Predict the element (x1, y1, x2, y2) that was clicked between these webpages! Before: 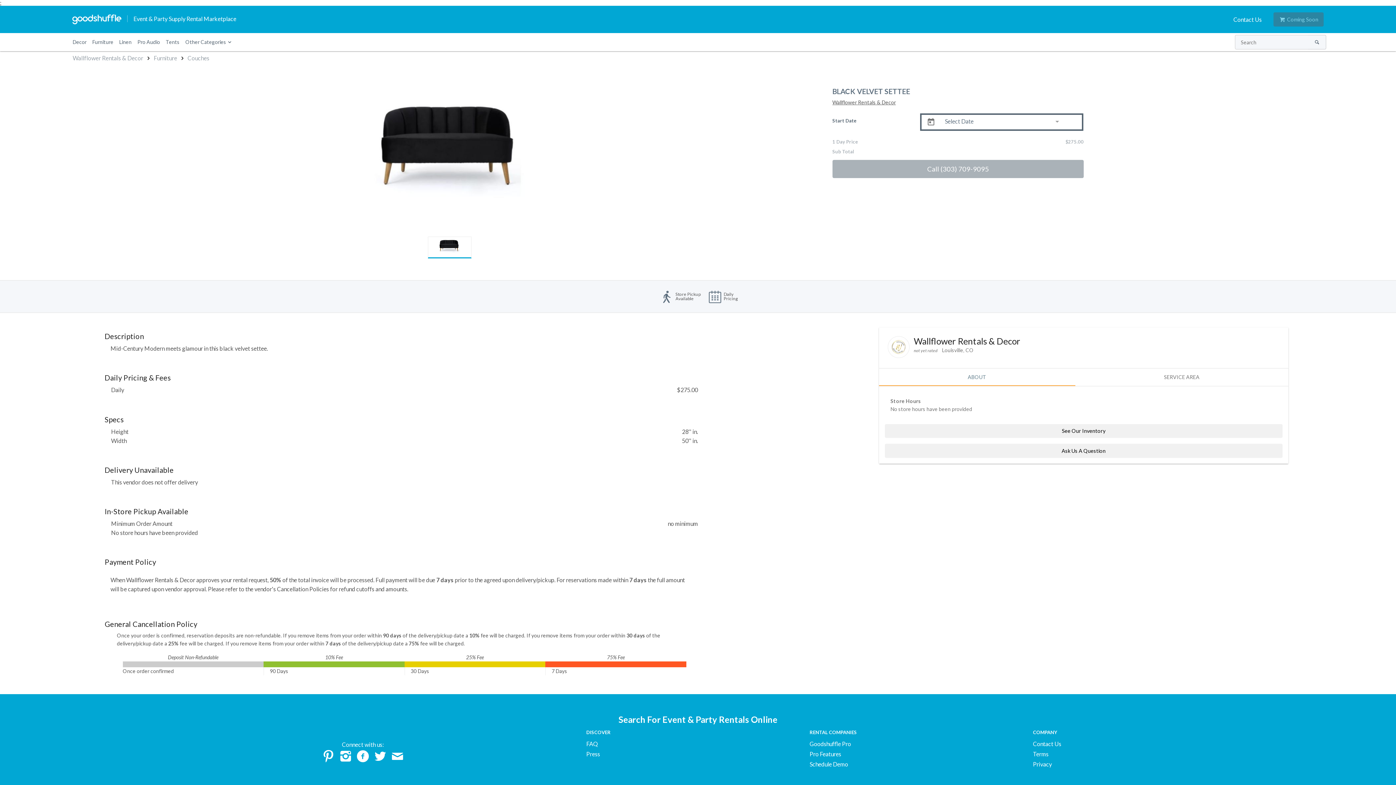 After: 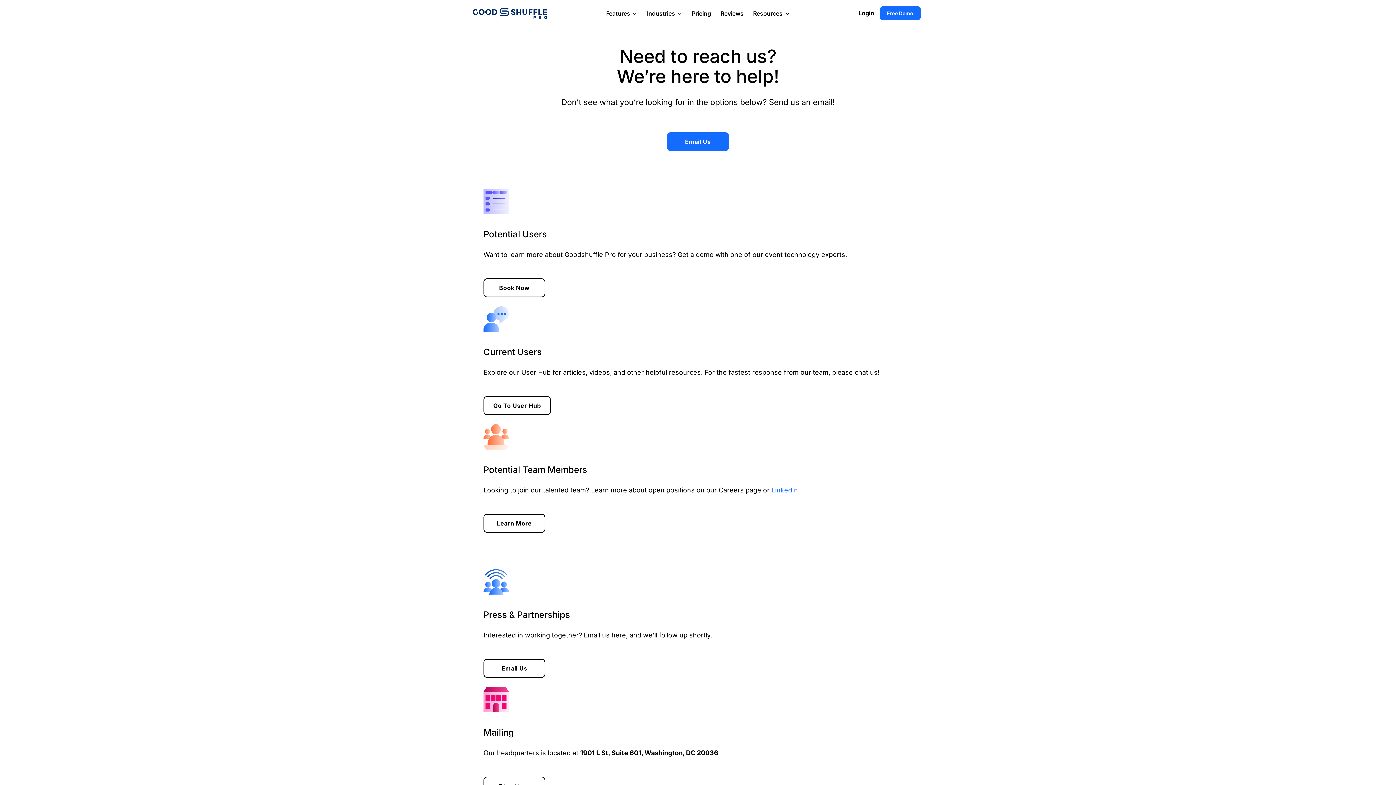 Action: label: Contact Us bbox: (1033, 740, 1061, 747)